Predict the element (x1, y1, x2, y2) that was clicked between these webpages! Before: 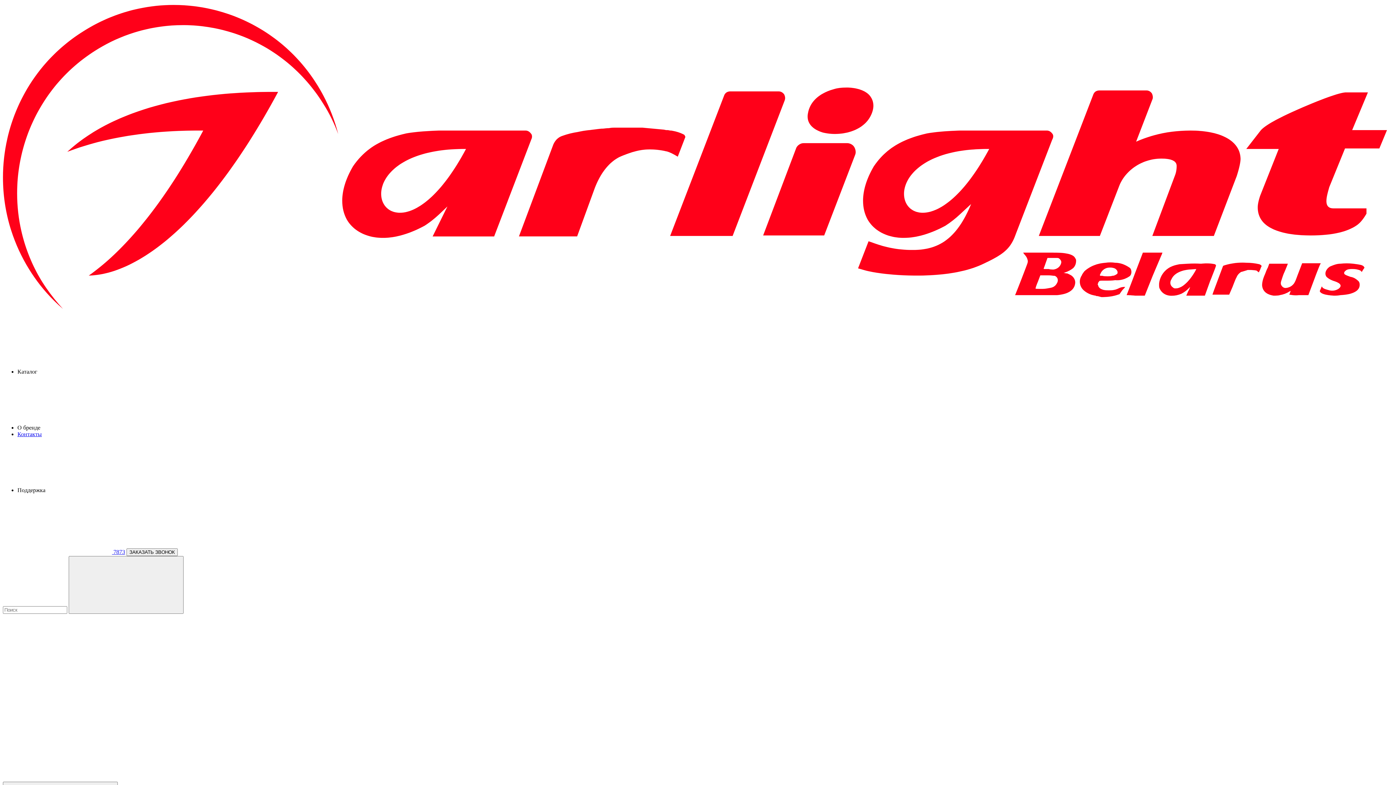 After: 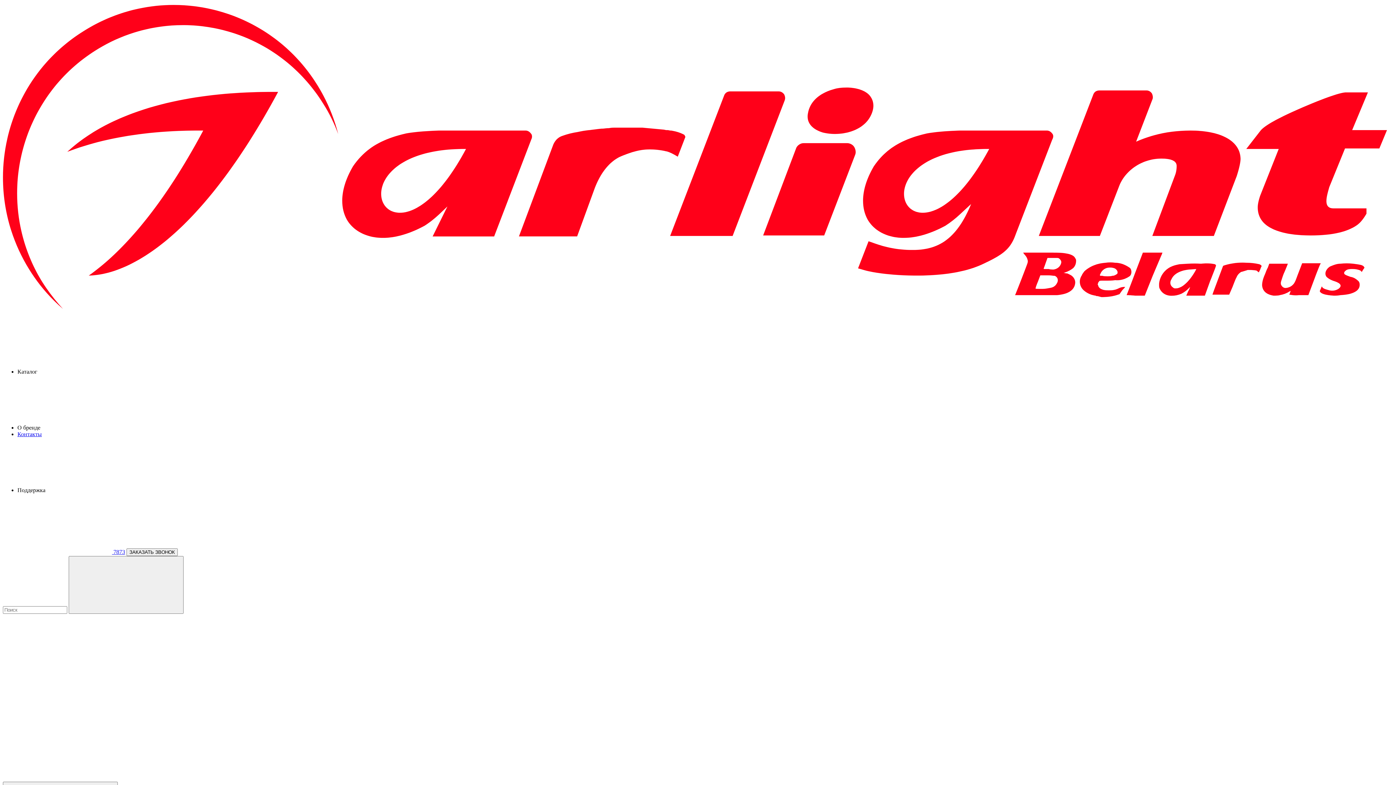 Action: bbox: (2, 549, 125, 555) label:  7873